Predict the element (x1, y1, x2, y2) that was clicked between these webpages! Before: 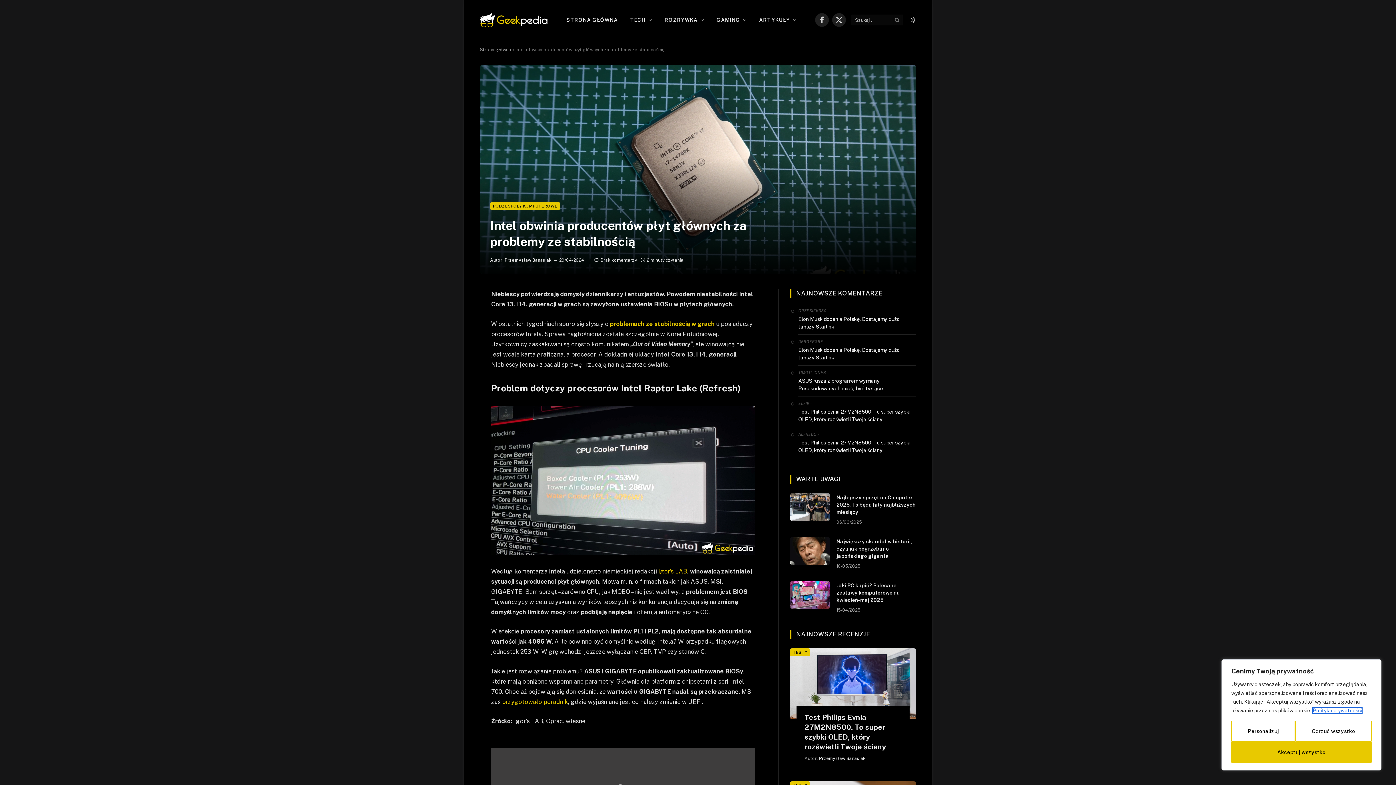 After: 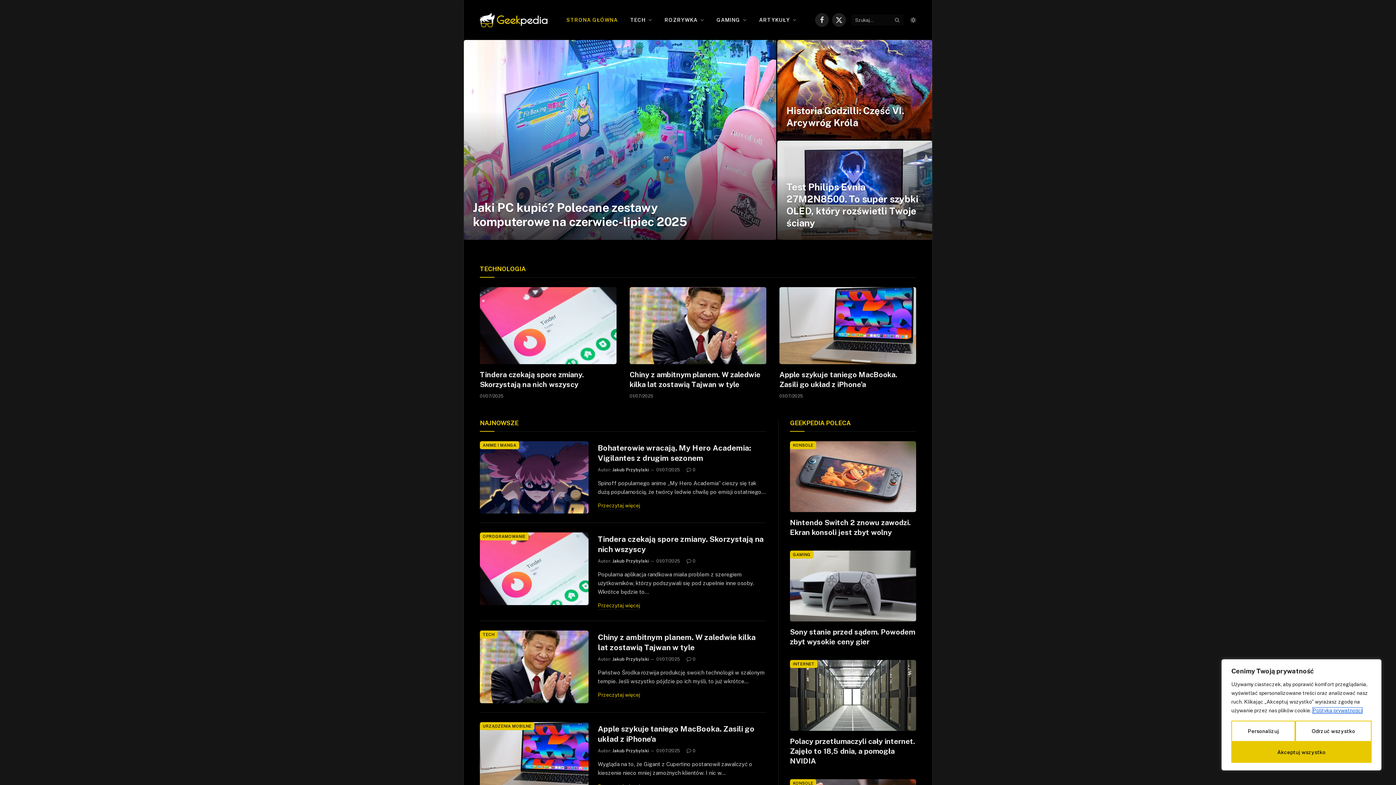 Action: label: Strona główna bbox: (480, 47, 511, 52)